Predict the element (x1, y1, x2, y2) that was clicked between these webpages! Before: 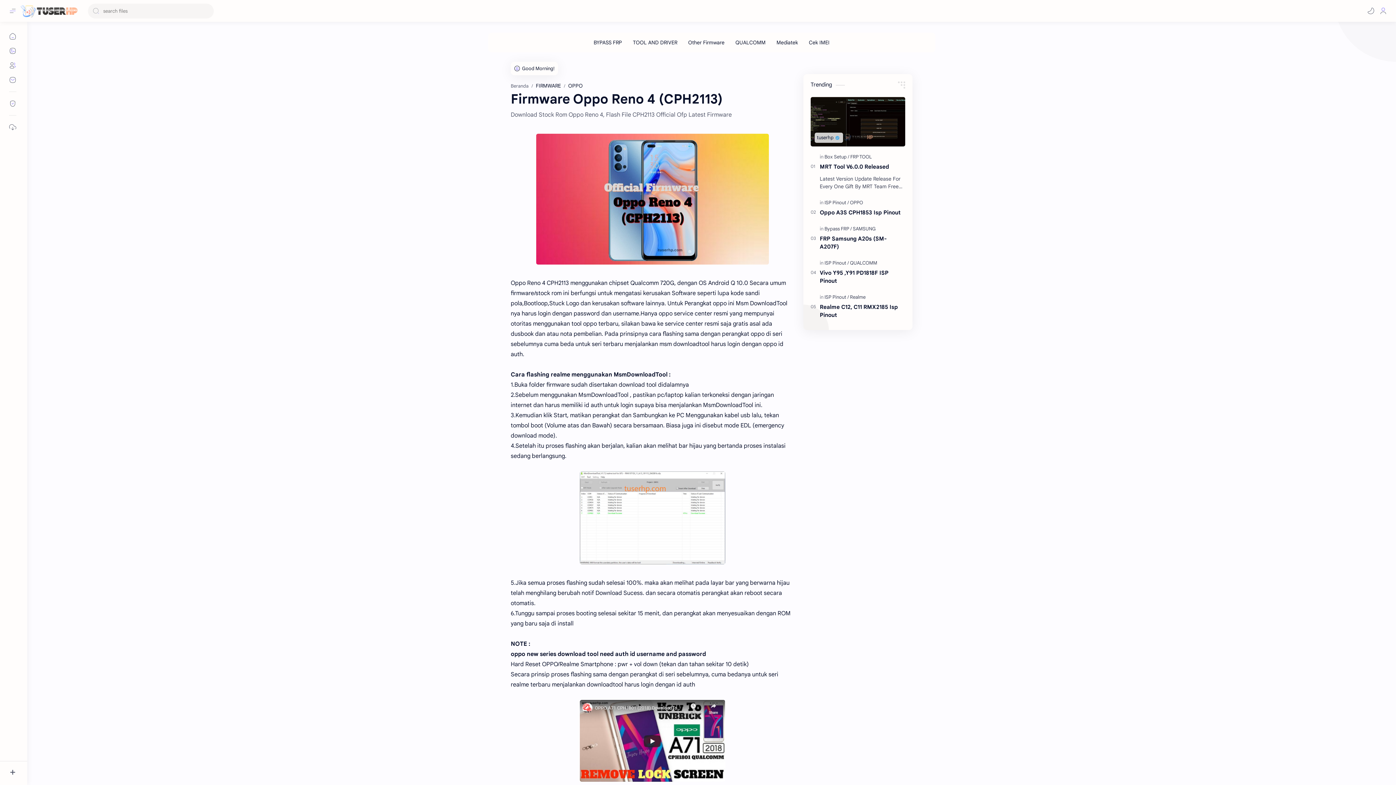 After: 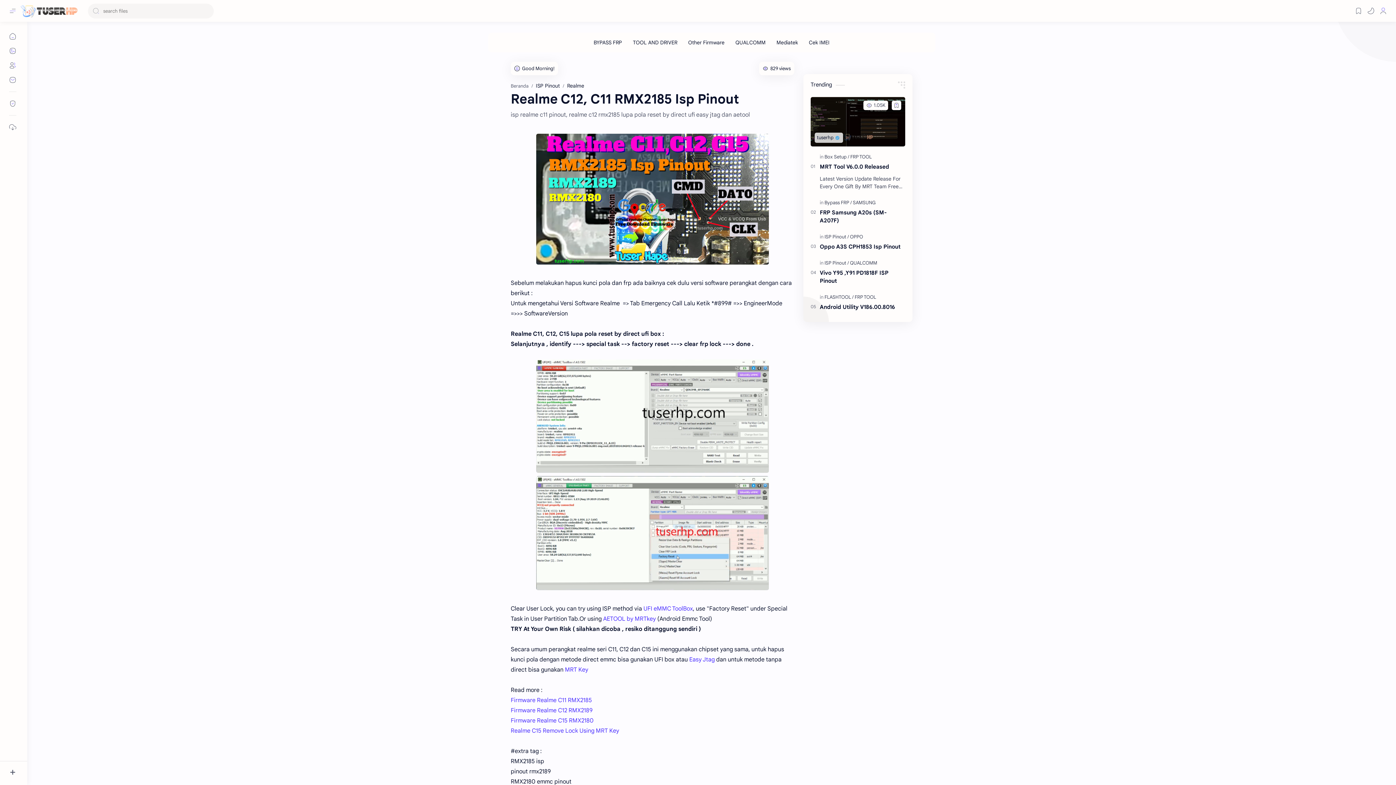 Action: bbox: (820, 303, 905, 319) label: Realme C12, C11 RMX2185 Isp Pinout